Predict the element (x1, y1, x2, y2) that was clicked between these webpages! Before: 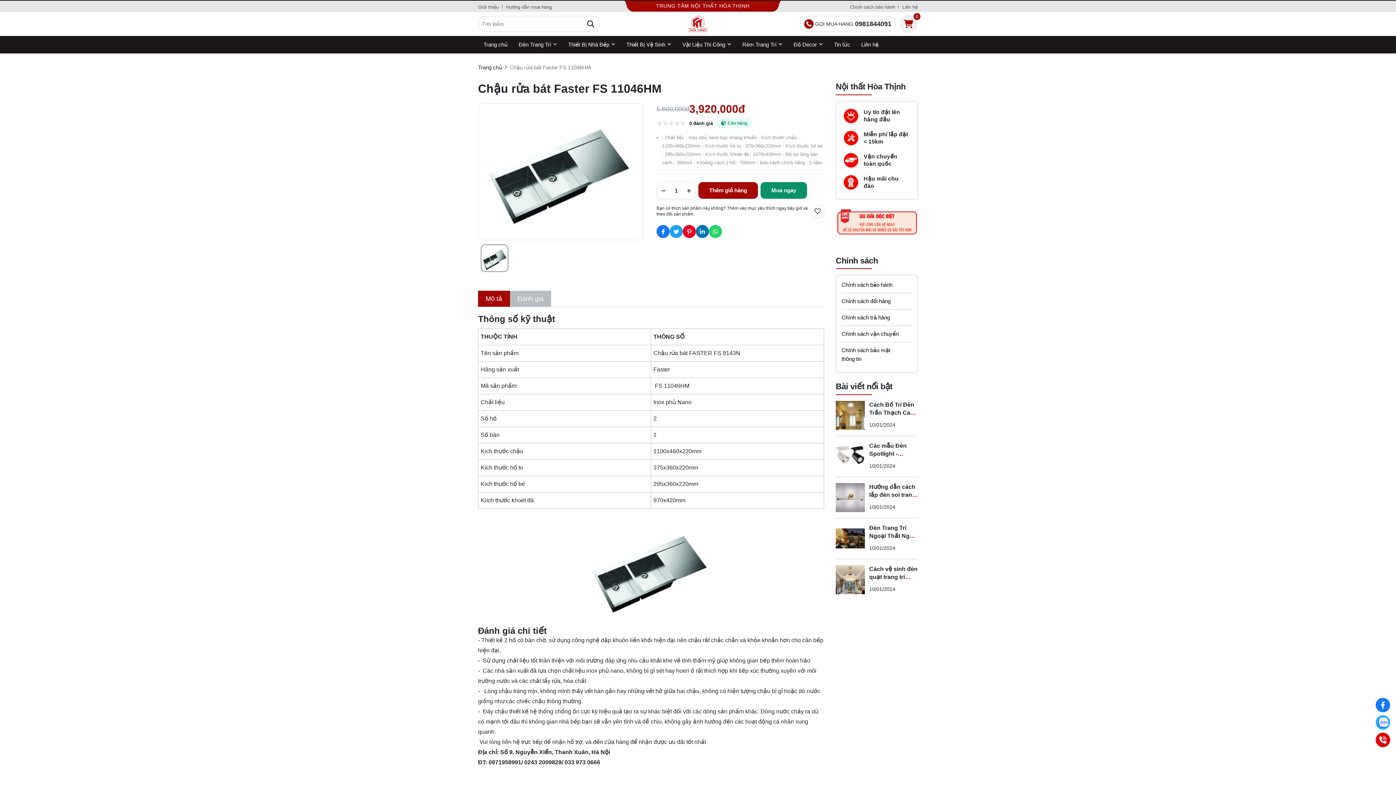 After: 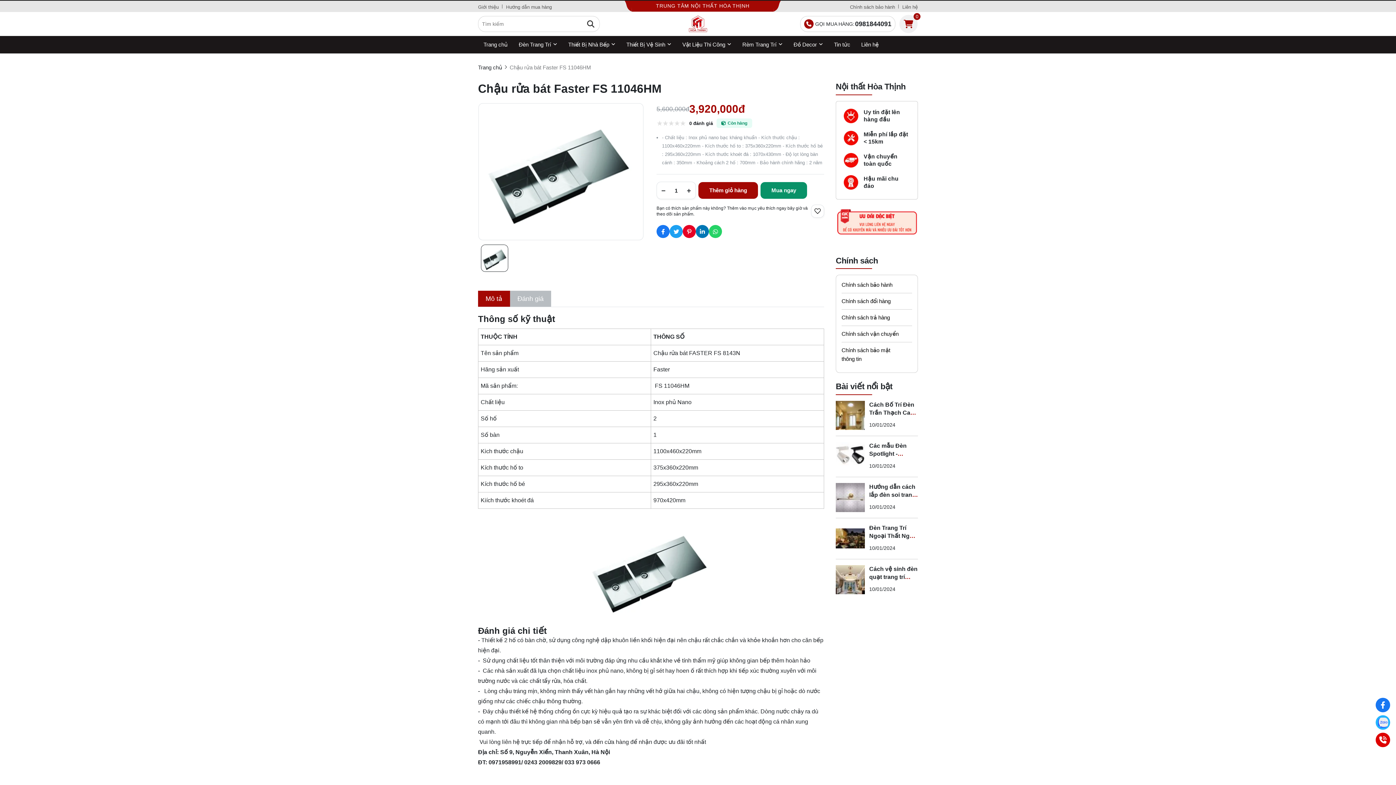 Action: label: Social Share bbox: (682, 225, 696, 238)